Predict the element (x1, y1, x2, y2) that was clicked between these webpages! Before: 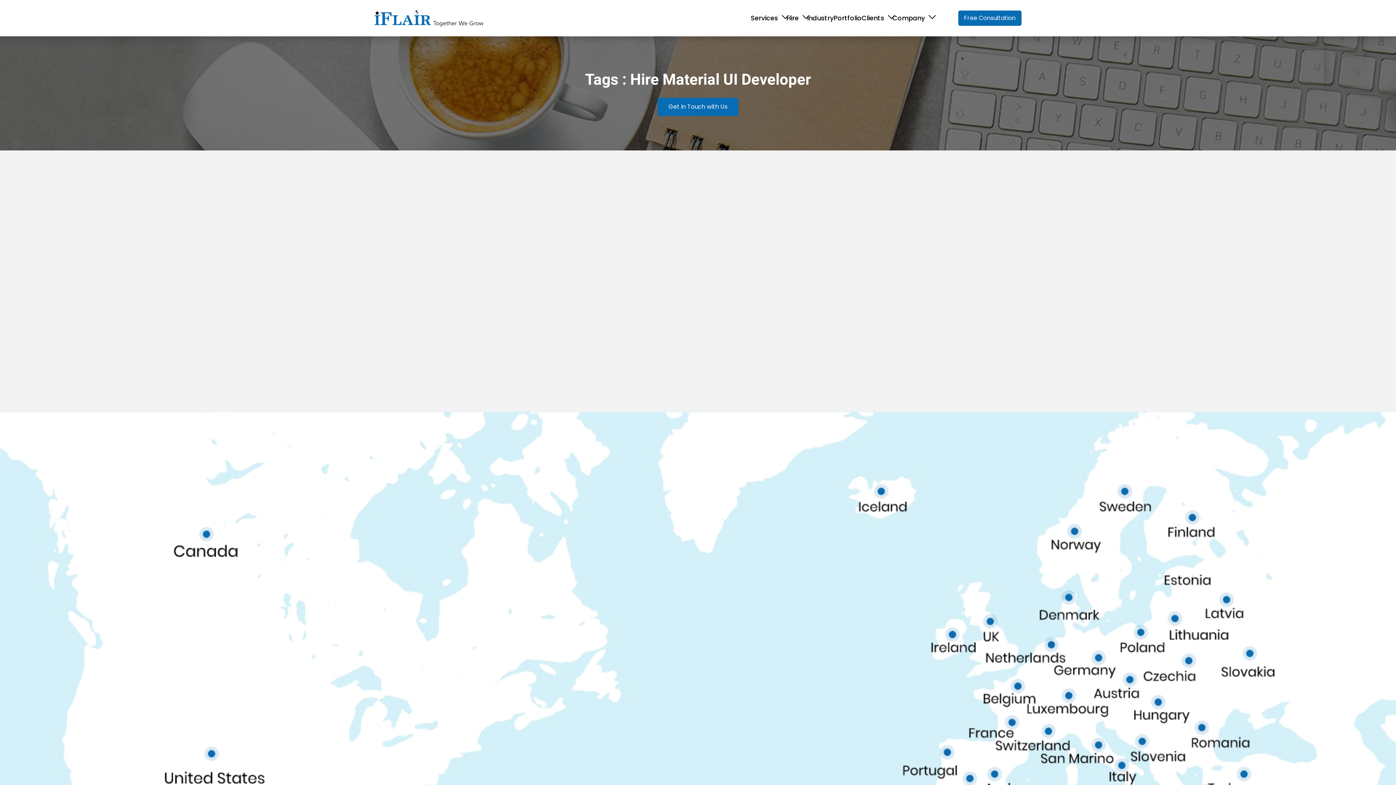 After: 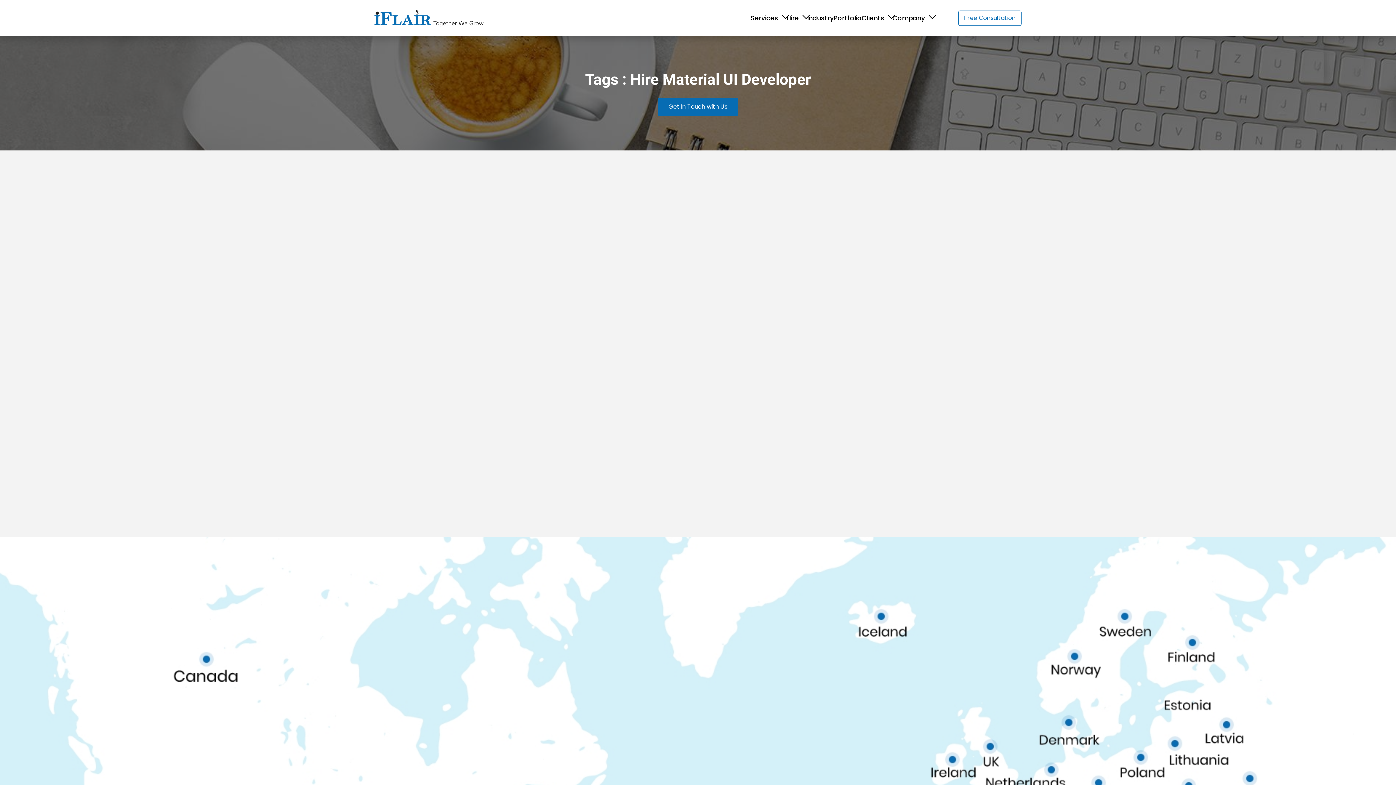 Action: label: Free Consultation bbox: (958, 10, 1021, 25)